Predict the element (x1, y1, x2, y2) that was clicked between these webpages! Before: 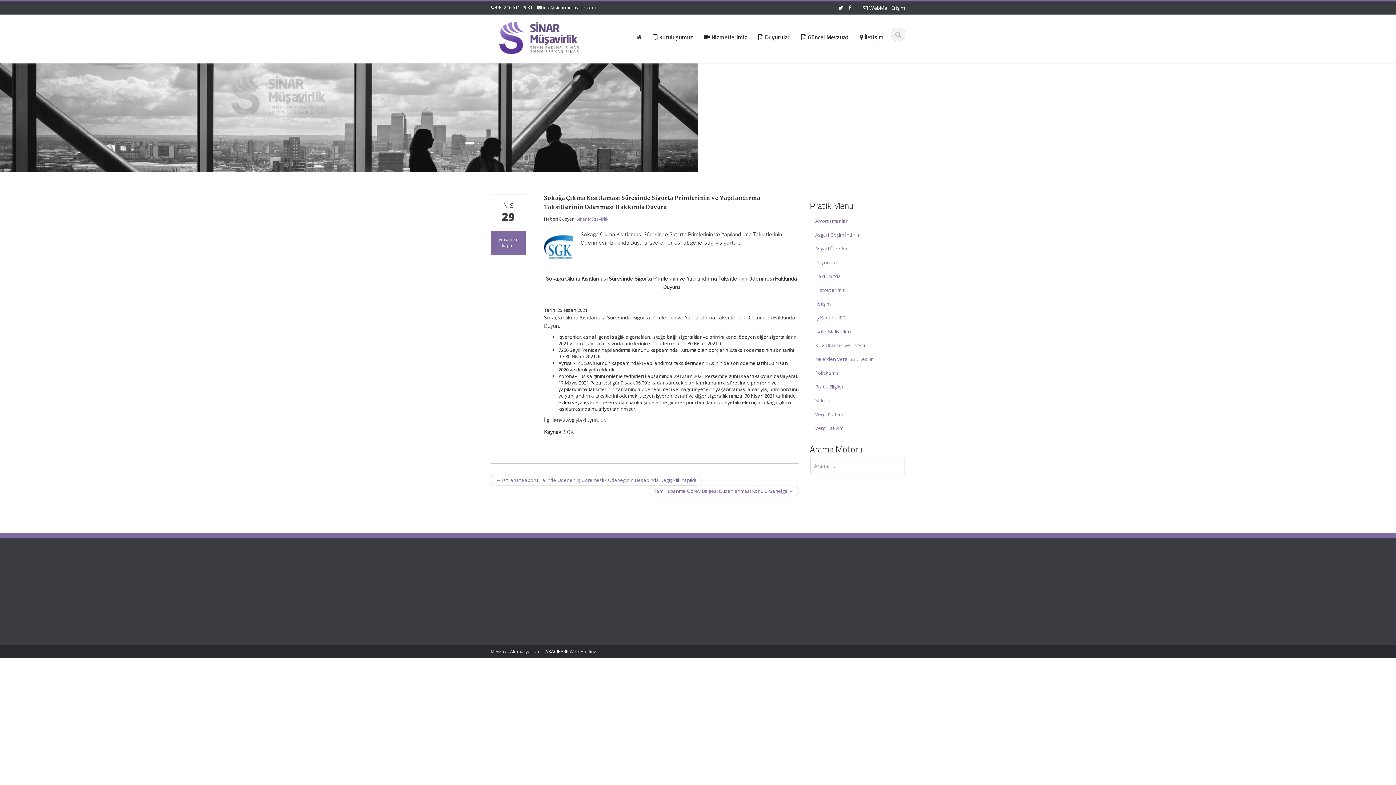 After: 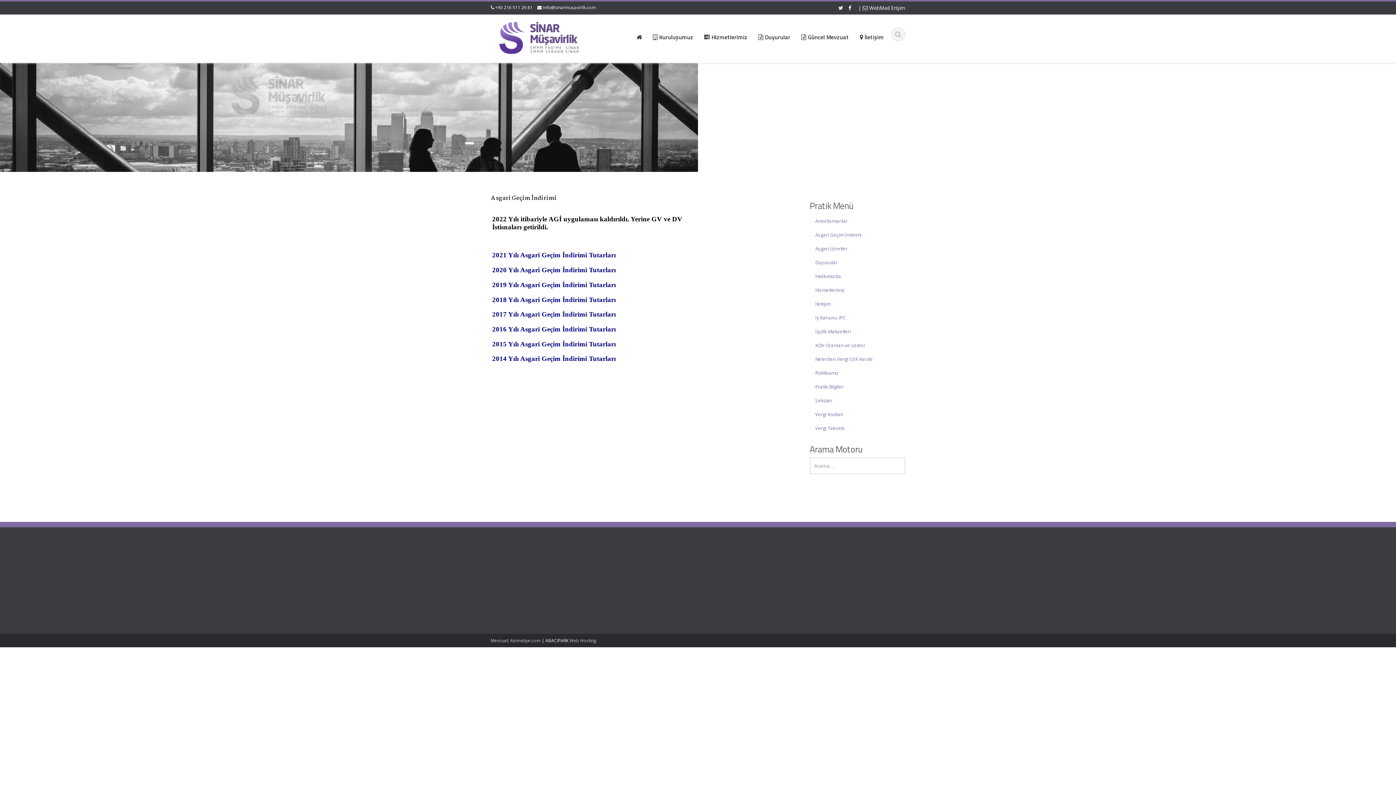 Action: label: Asgari Geçim İndirimi bbox: (810, 228, 905, 241)